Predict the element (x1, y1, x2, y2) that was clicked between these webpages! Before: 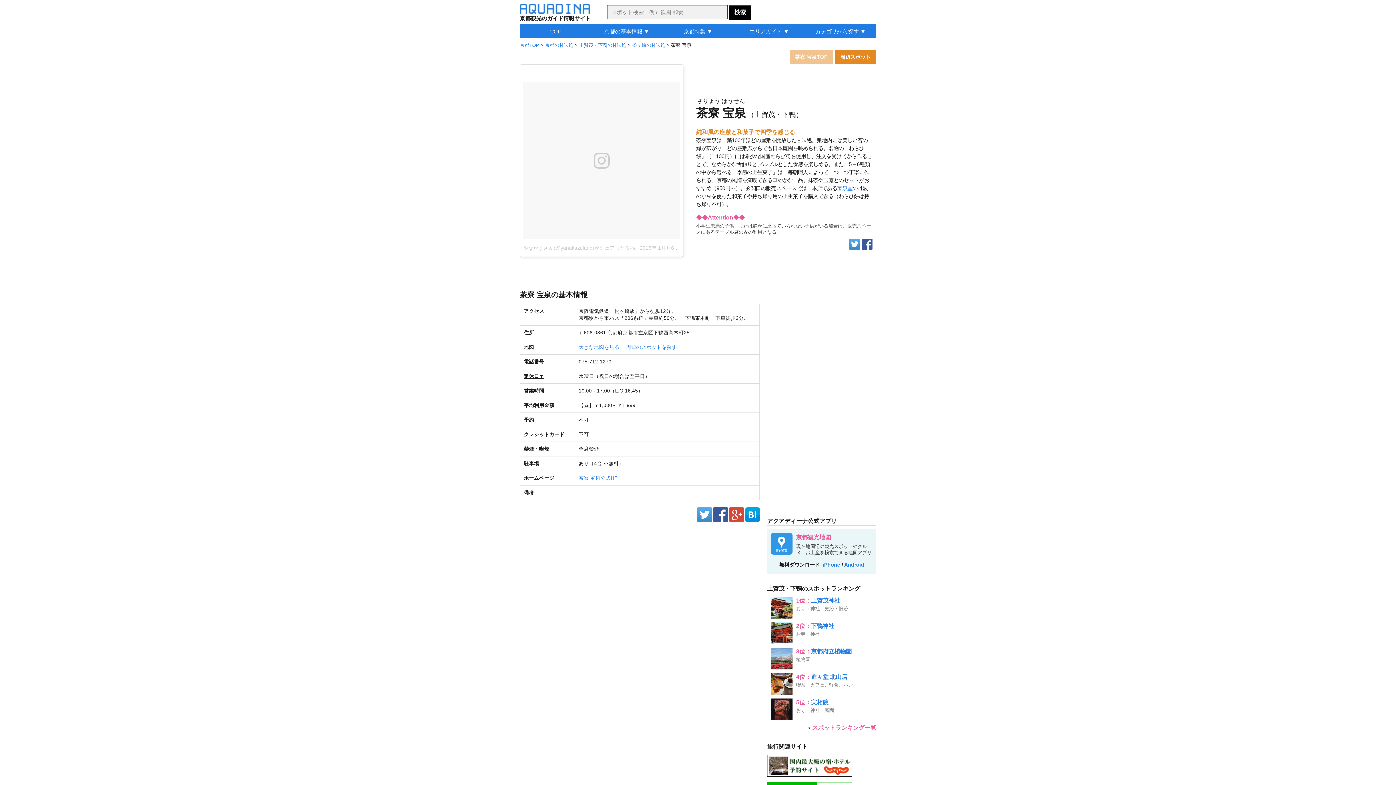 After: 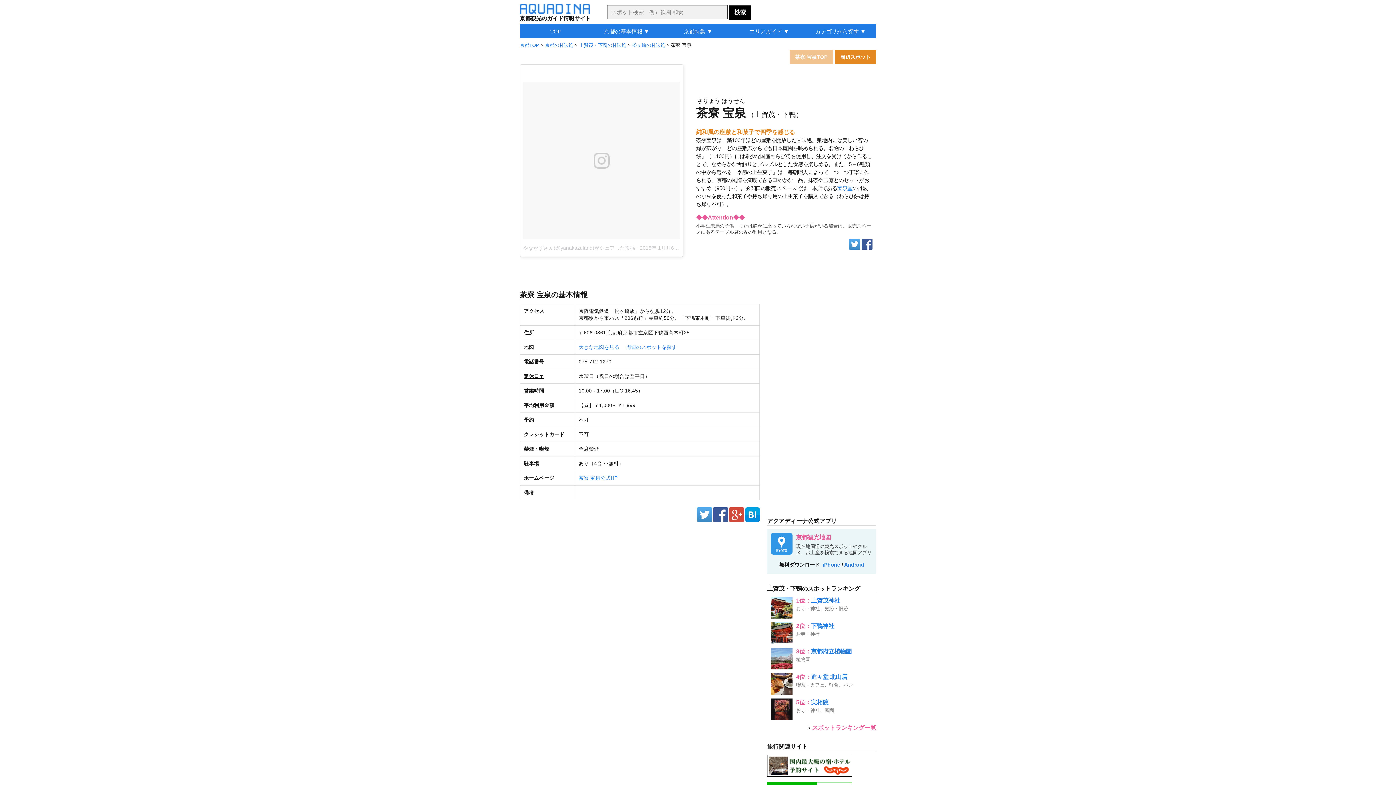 Action: bbox: (745, 514, 760, 521)